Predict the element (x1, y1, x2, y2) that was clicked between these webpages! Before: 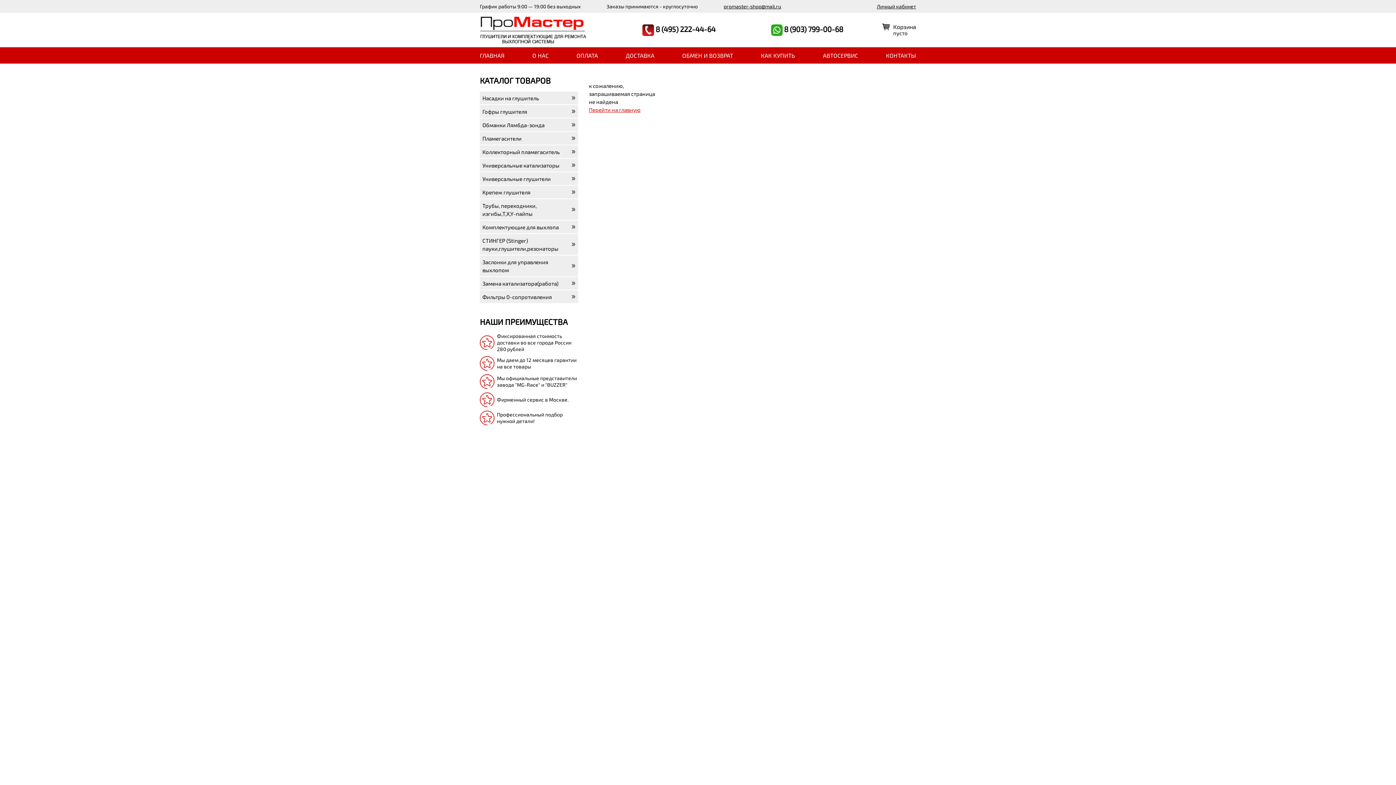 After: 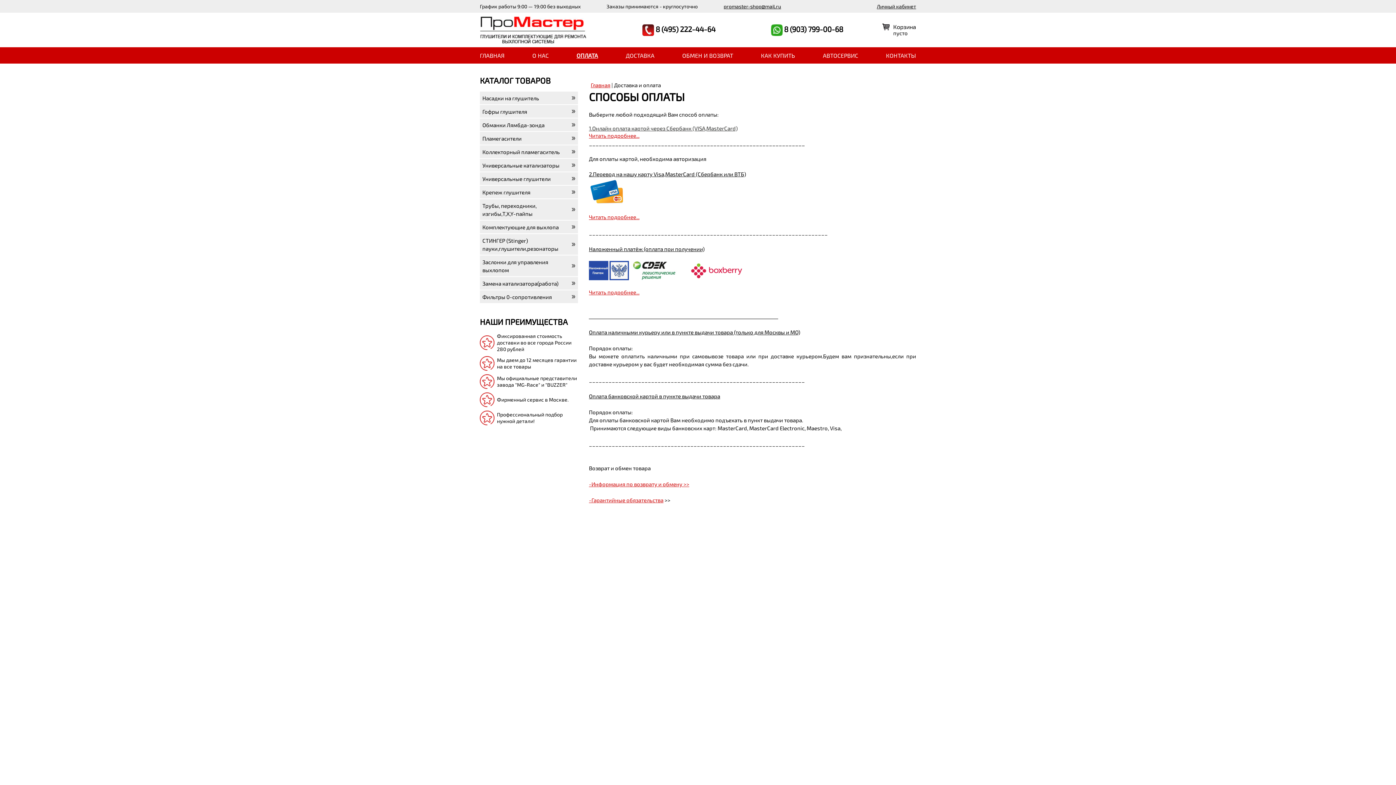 Action: label: ОПЛАТА bbox: (576, 47, 598, 63)